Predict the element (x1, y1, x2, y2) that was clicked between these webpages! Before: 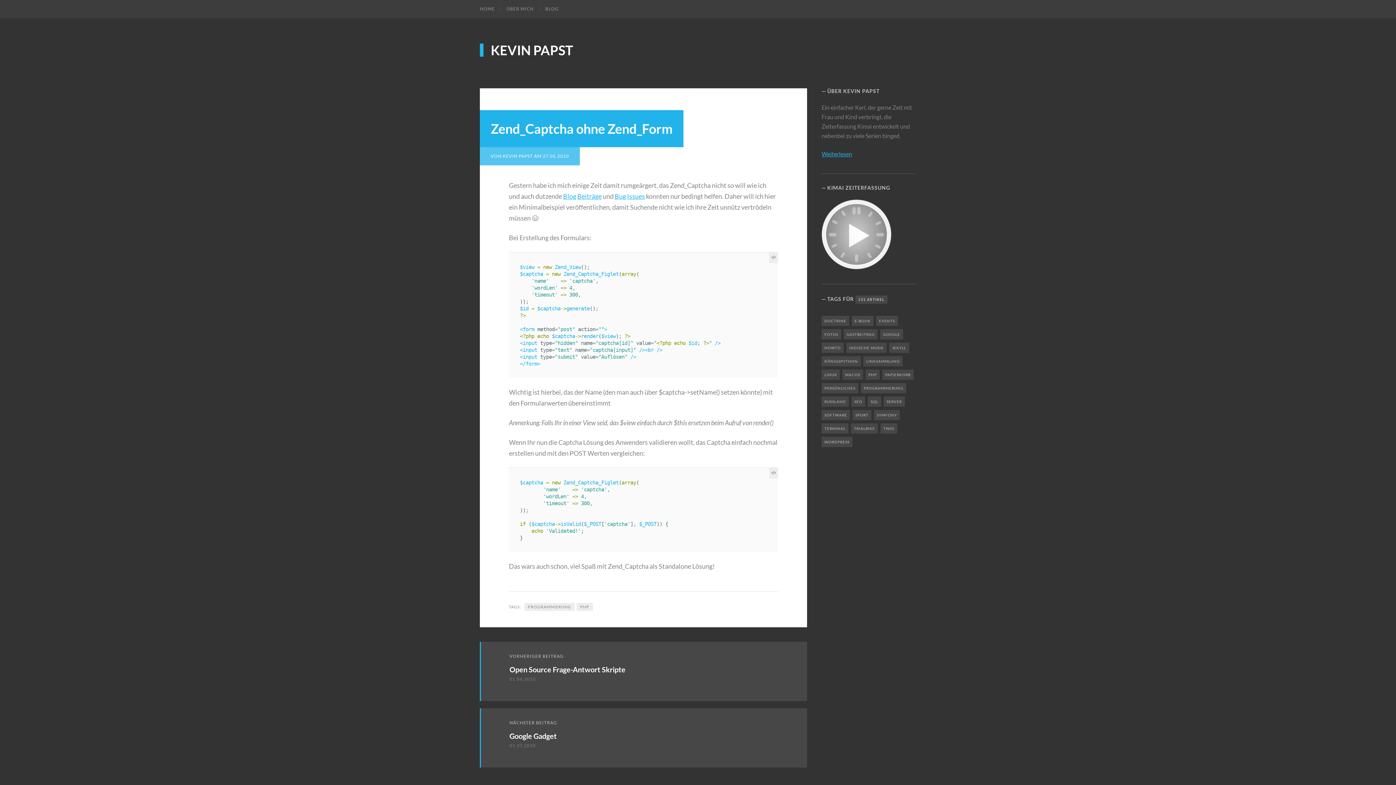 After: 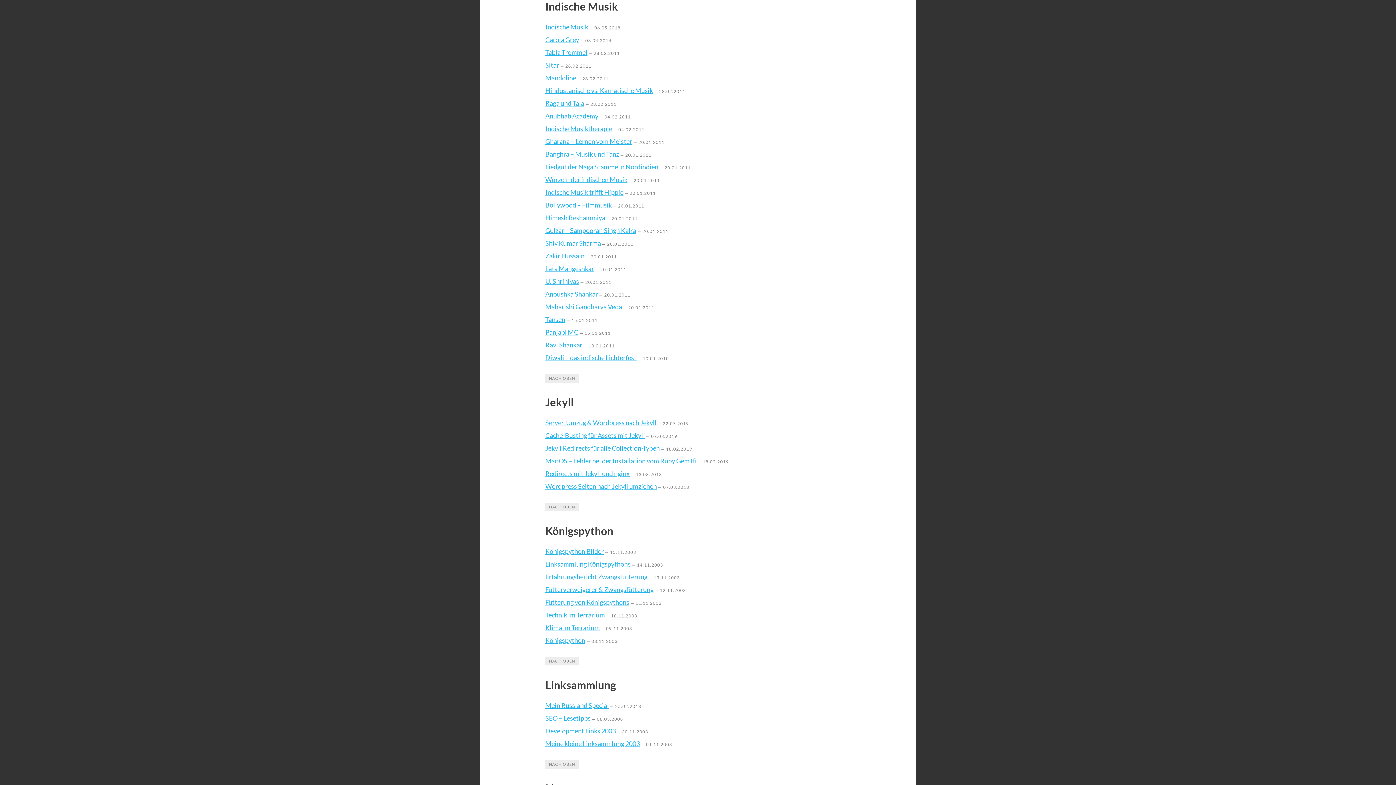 Action: bbox: (846, 342, 886, 353) label: INDISCHE MUSIK